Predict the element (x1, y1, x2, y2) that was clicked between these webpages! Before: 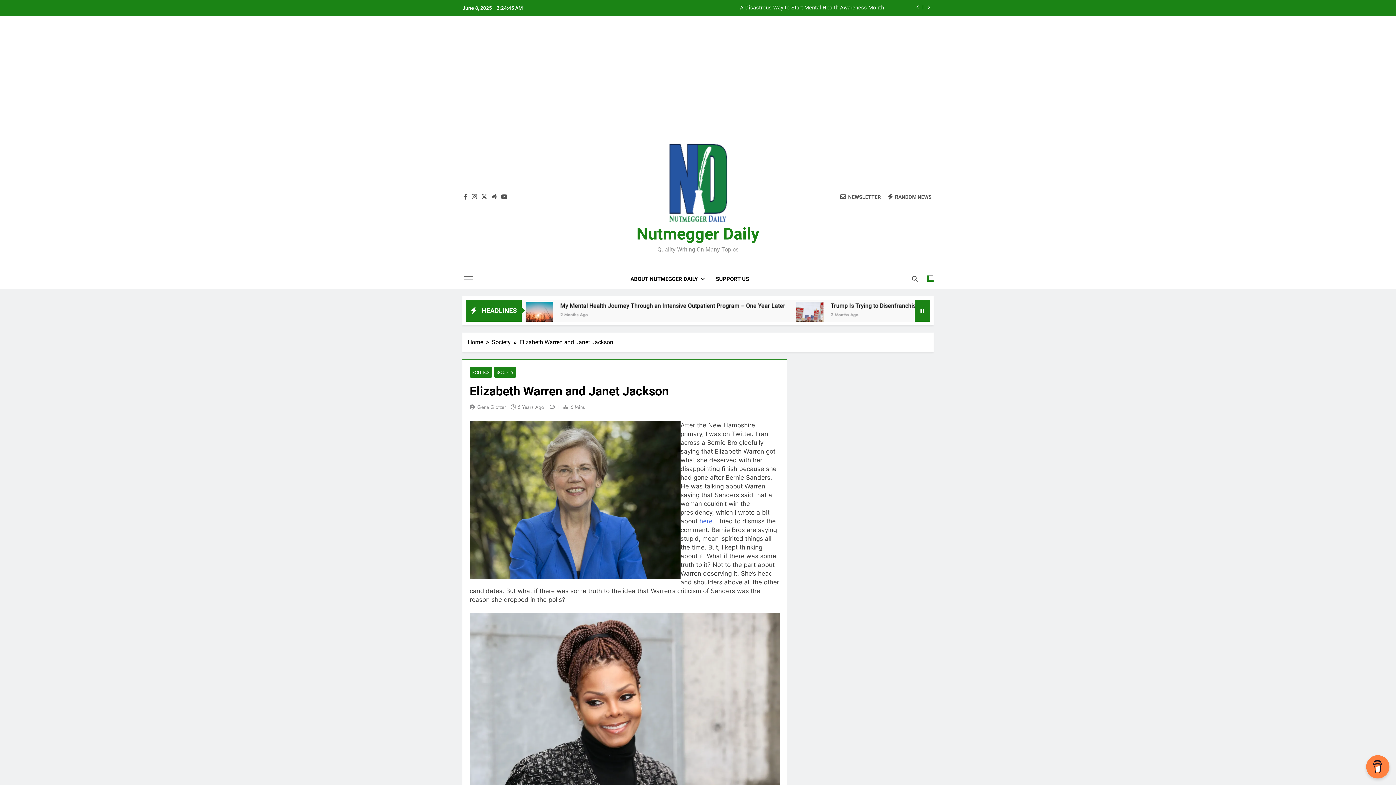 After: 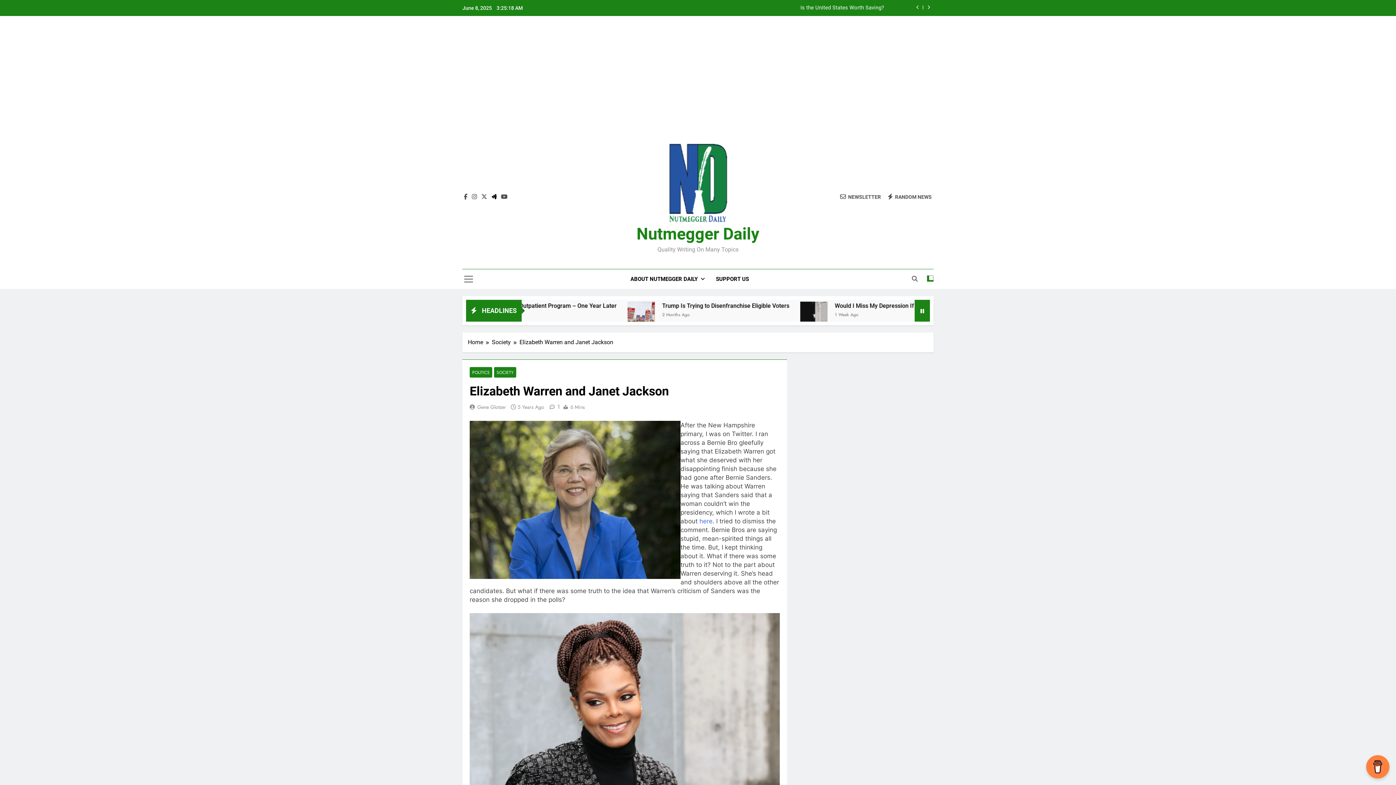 Action: bbox: (490, 193, 498, 200)